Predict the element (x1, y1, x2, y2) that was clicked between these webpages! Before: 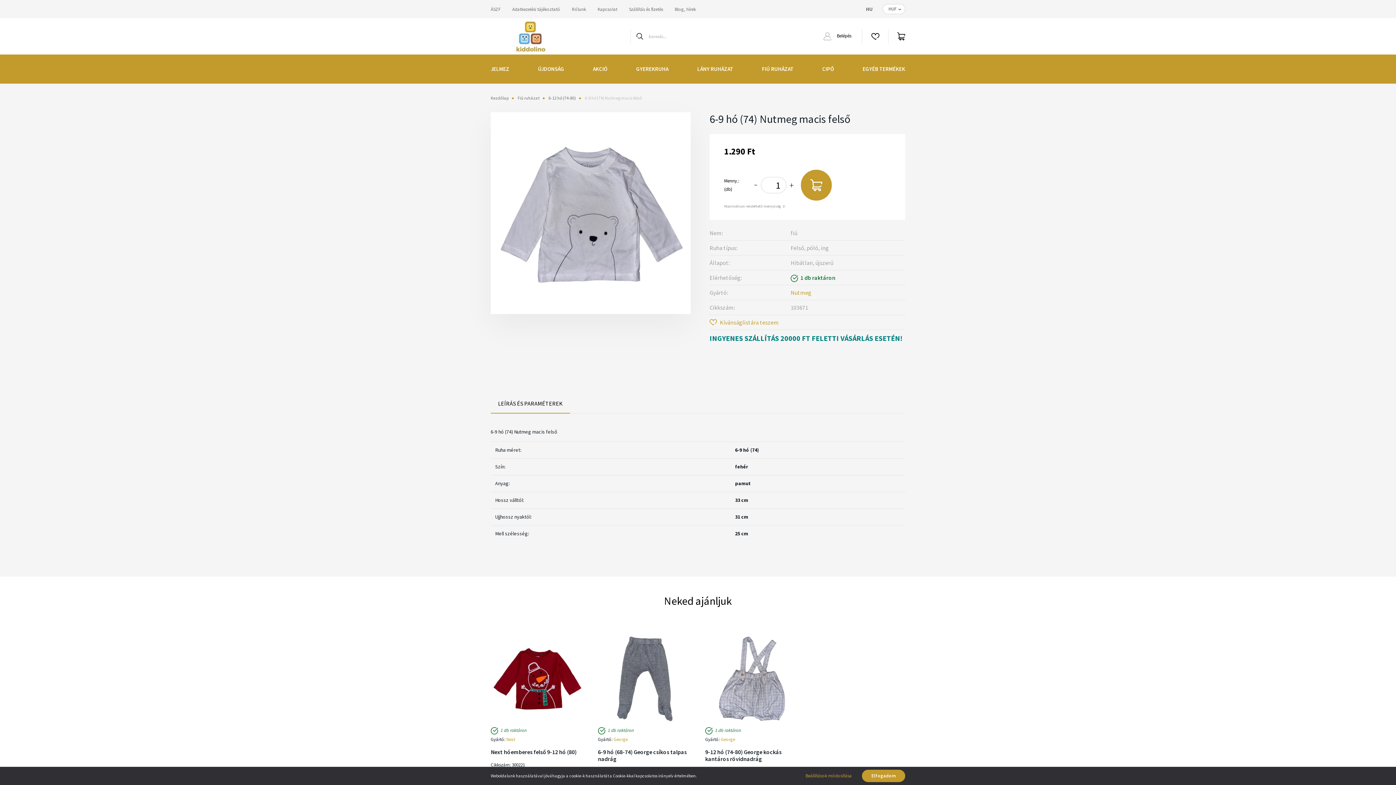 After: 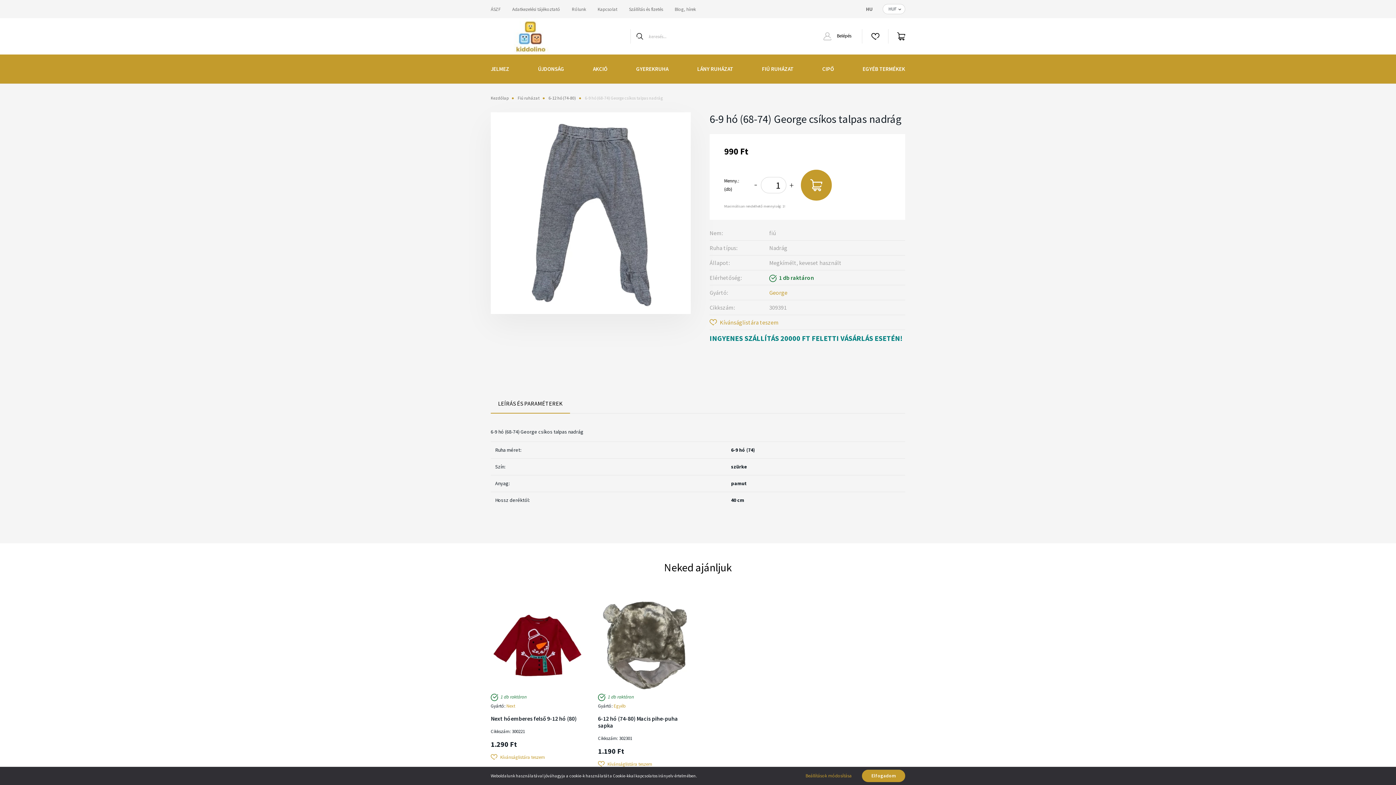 Action: bbox: (598, 631, 690, 724)